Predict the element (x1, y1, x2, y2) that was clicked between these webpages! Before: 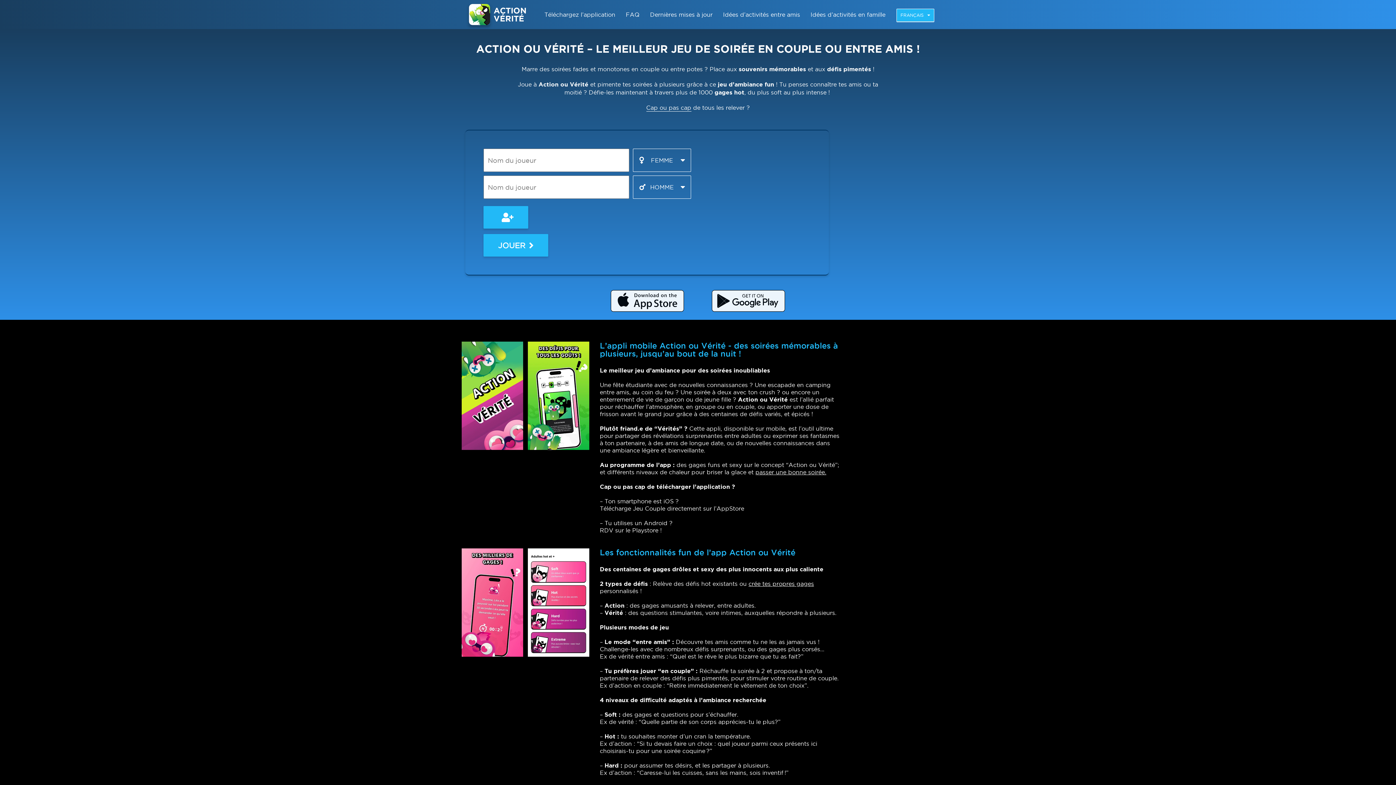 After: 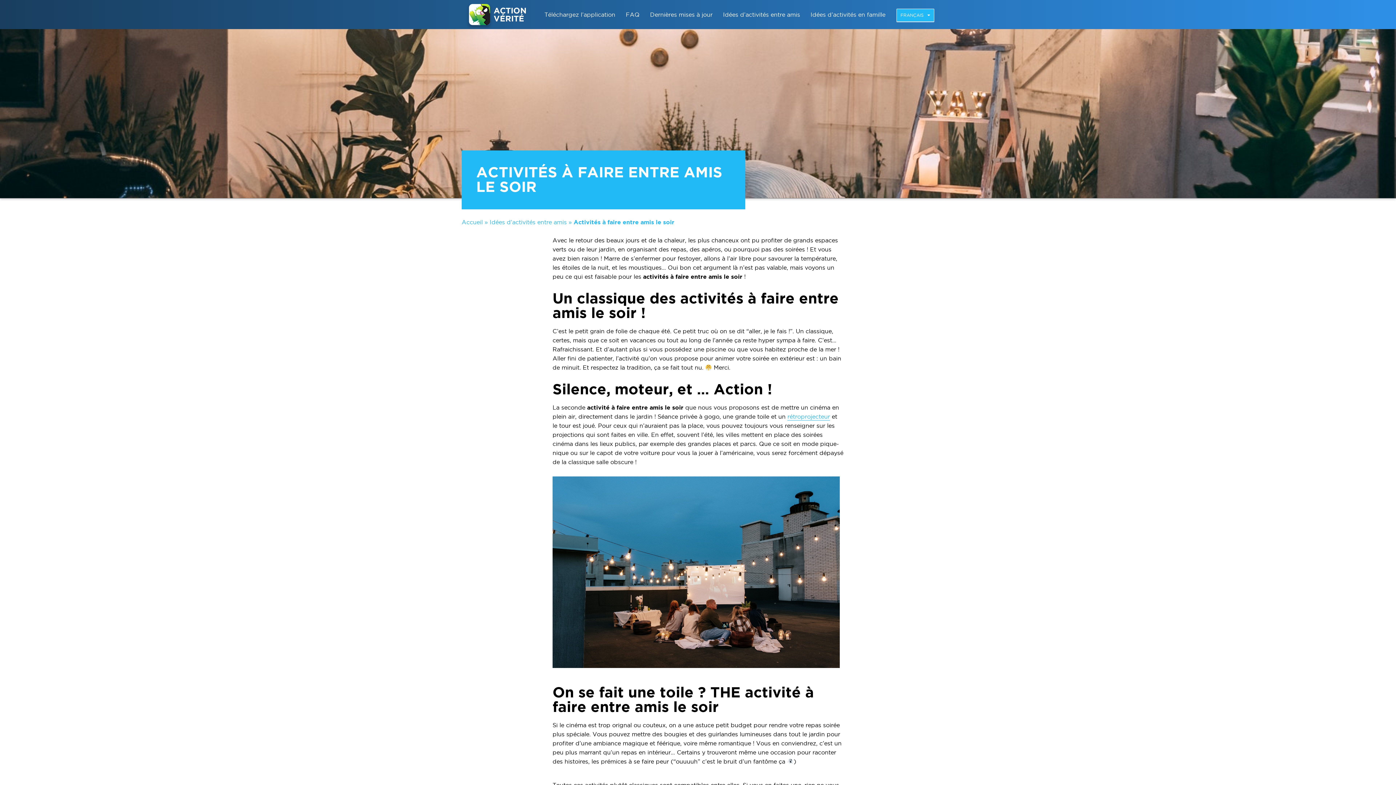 Action: label: passer une bonne soirée. bbox: (755, 469, 826, 475)